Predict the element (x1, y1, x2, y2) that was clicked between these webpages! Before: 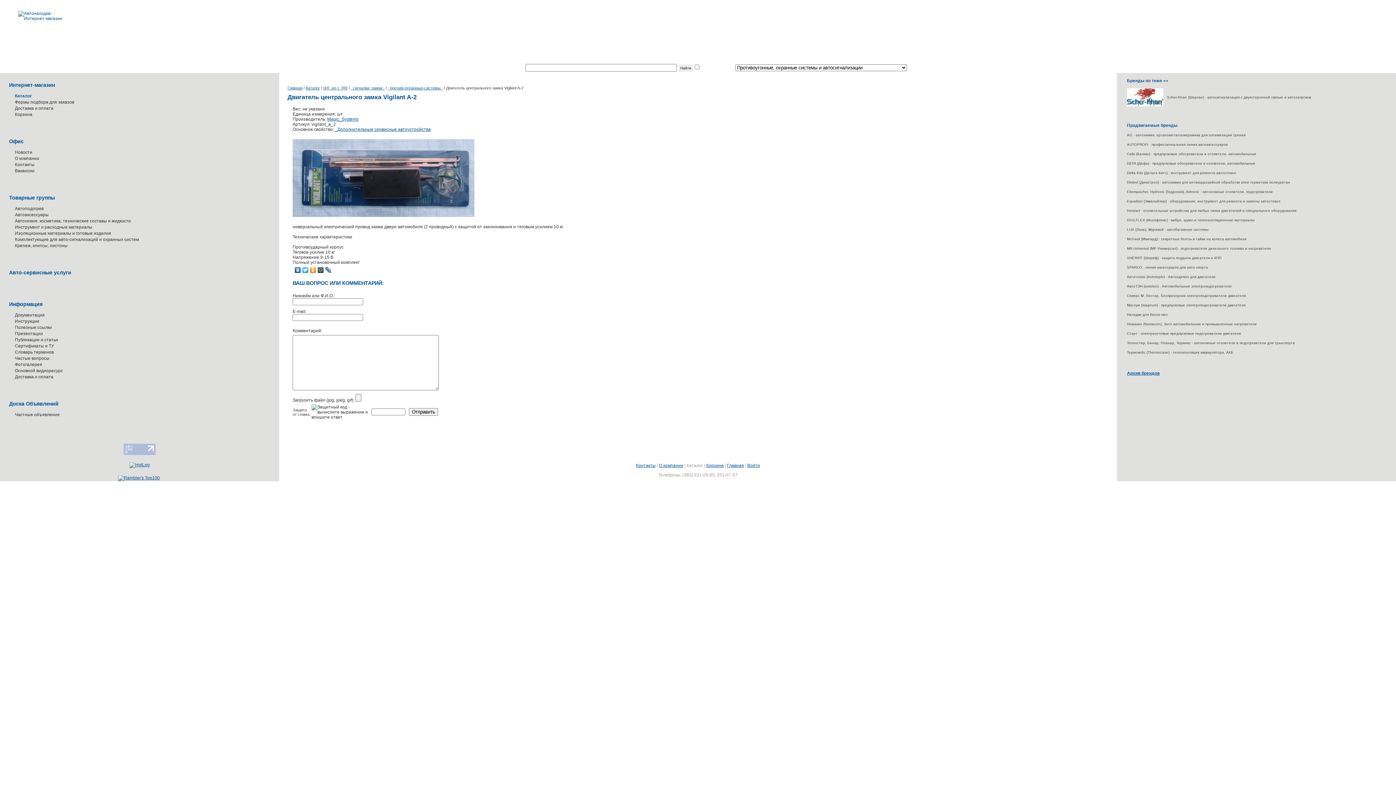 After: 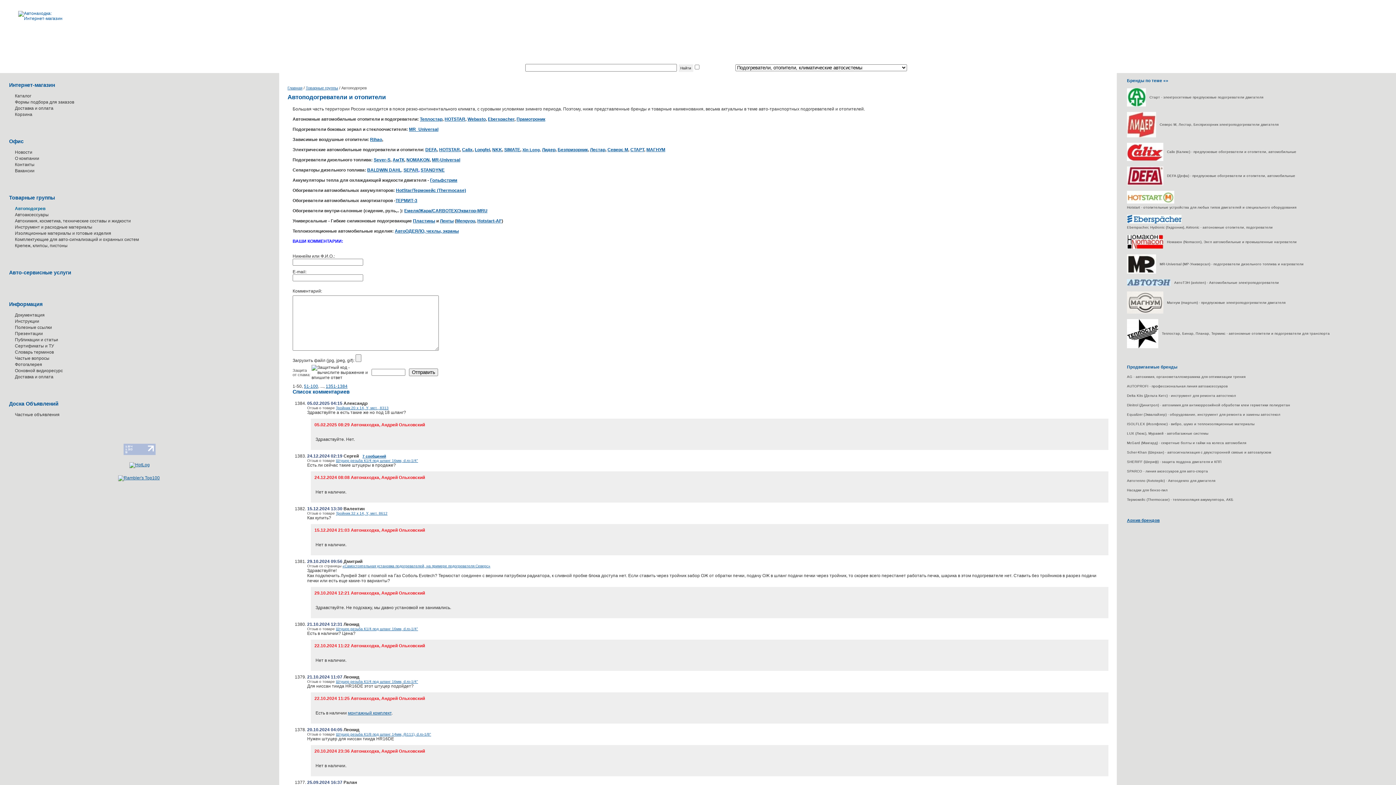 Action: label: Автоподогрев bbox: (14, 206, 269, 211)